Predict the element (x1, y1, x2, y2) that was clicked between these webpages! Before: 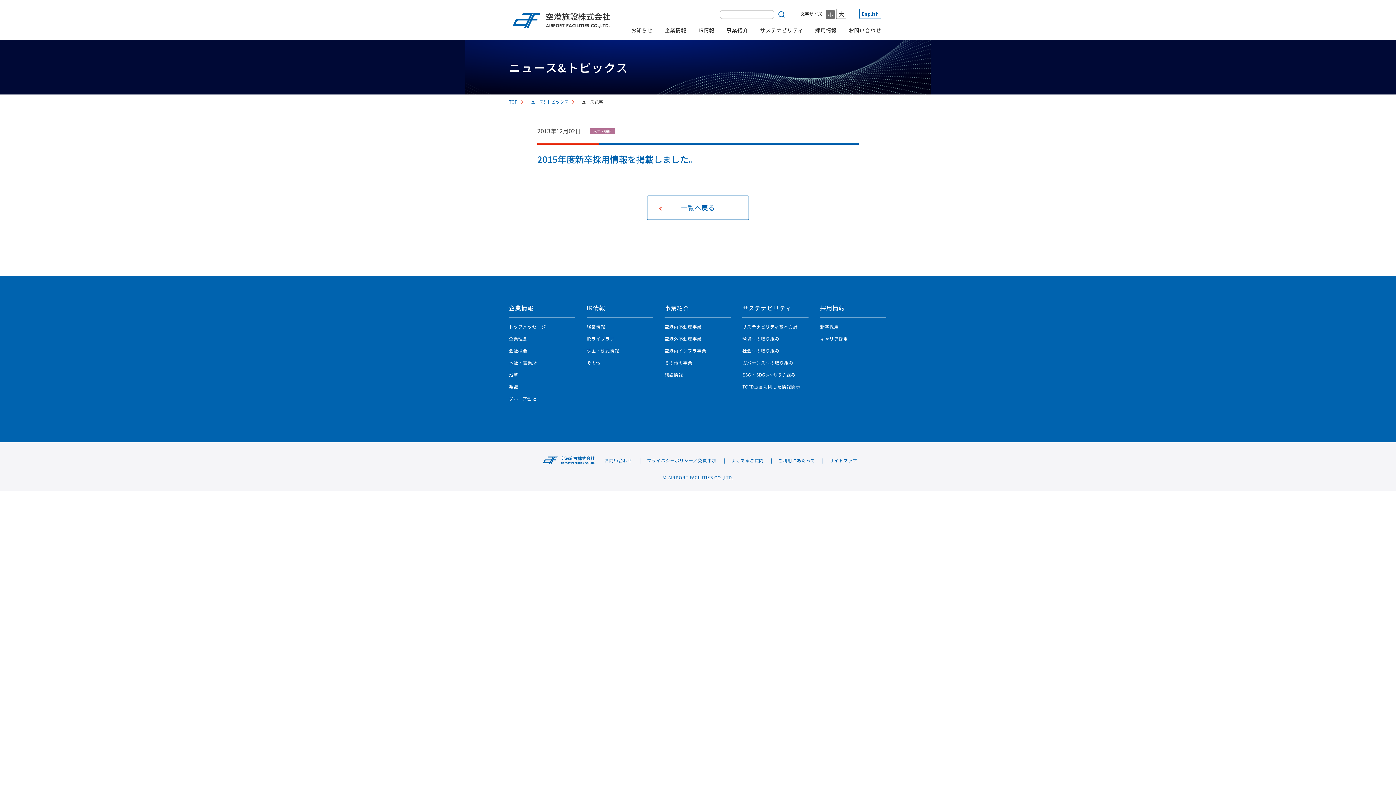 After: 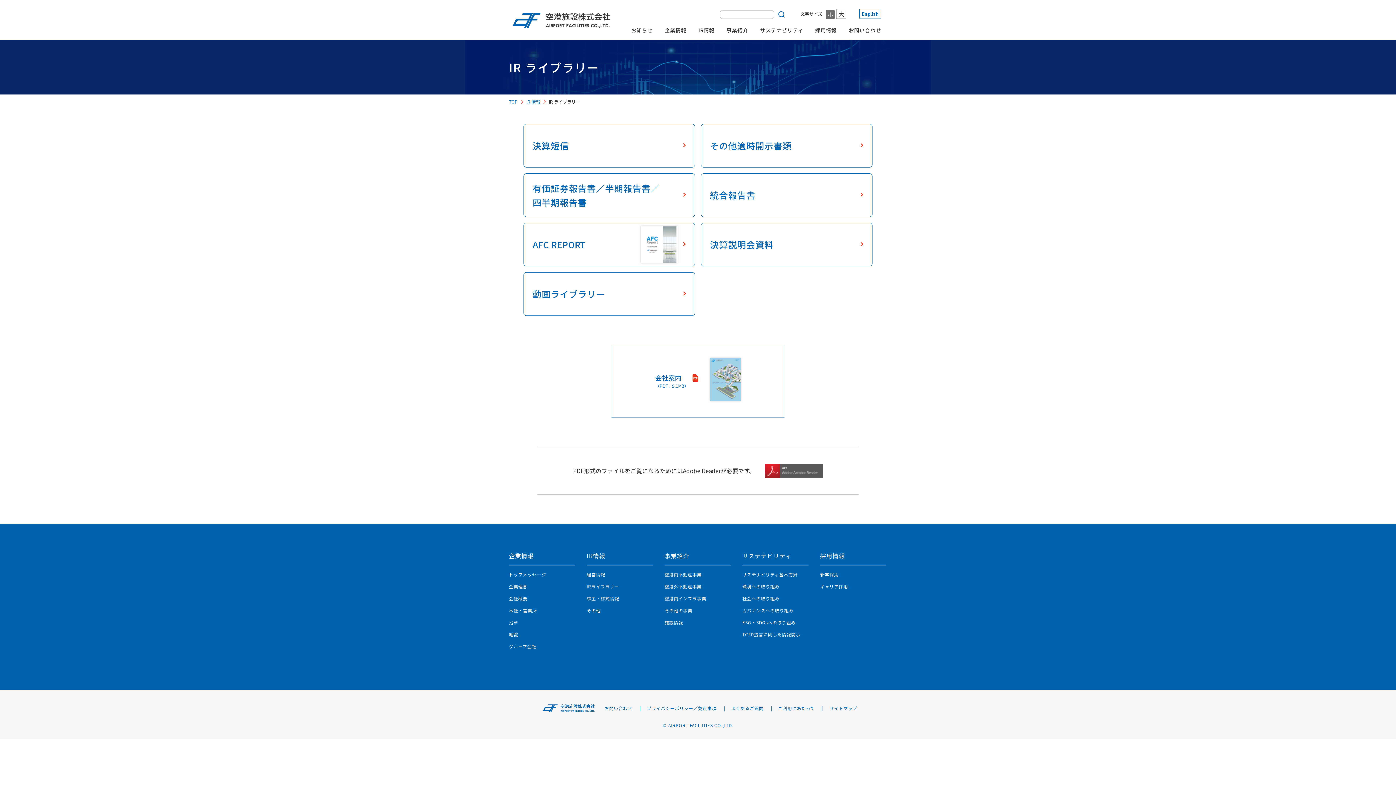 Action: label: IRライブラリー bbox: (586, 335, 619, 341)